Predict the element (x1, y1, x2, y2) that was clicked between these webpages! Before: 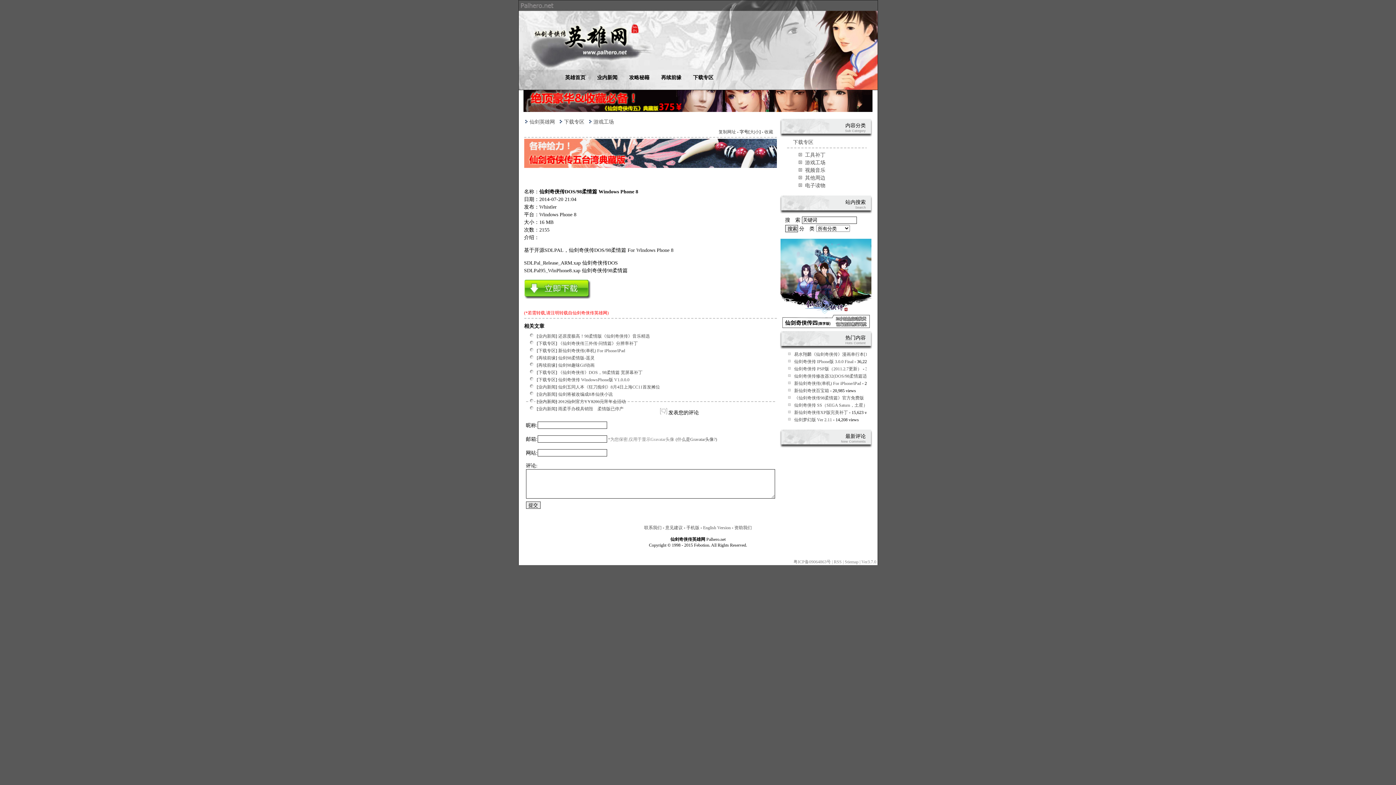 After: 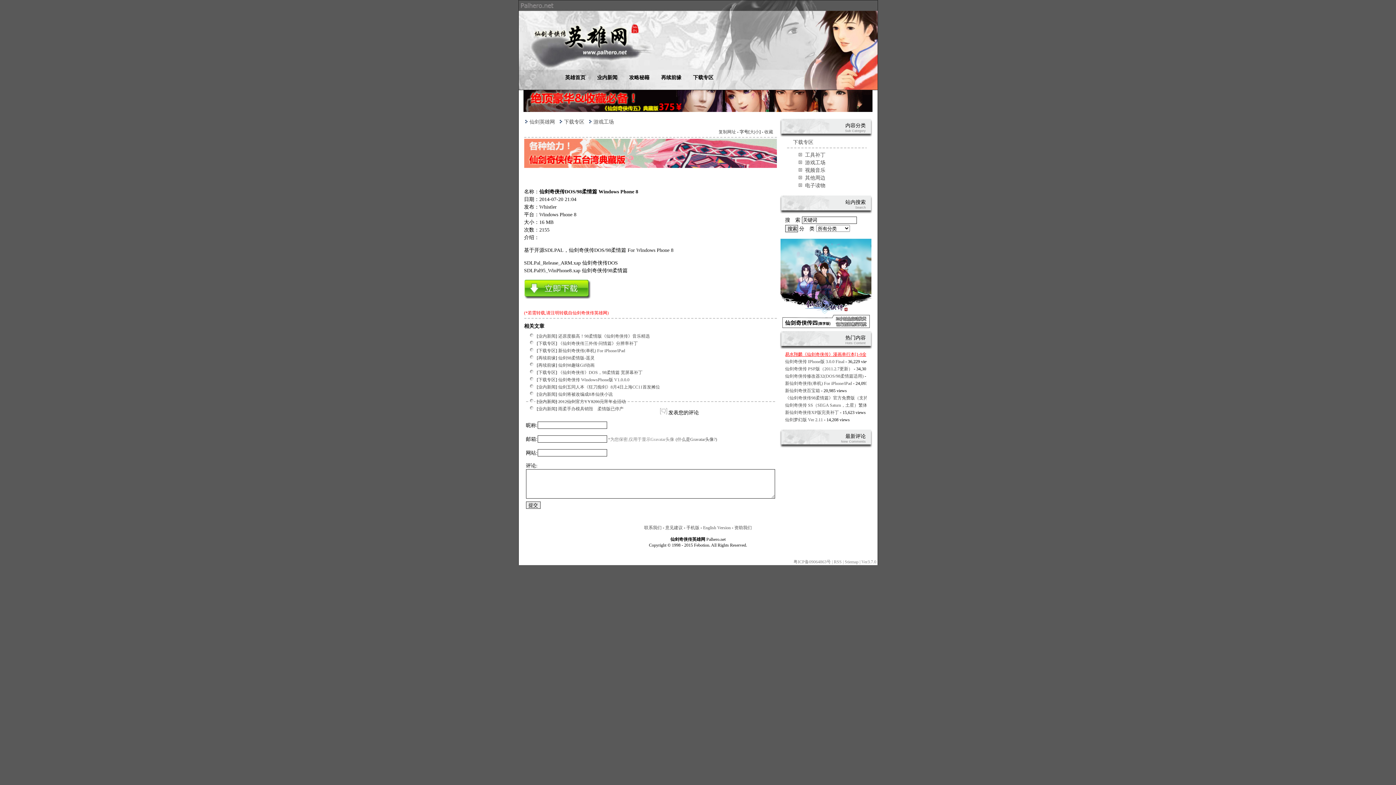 Action: bbox: (794, 351, 877, 356) label: 易水翔麟《仙剑奇侠传》漫画单行本[1-9全]